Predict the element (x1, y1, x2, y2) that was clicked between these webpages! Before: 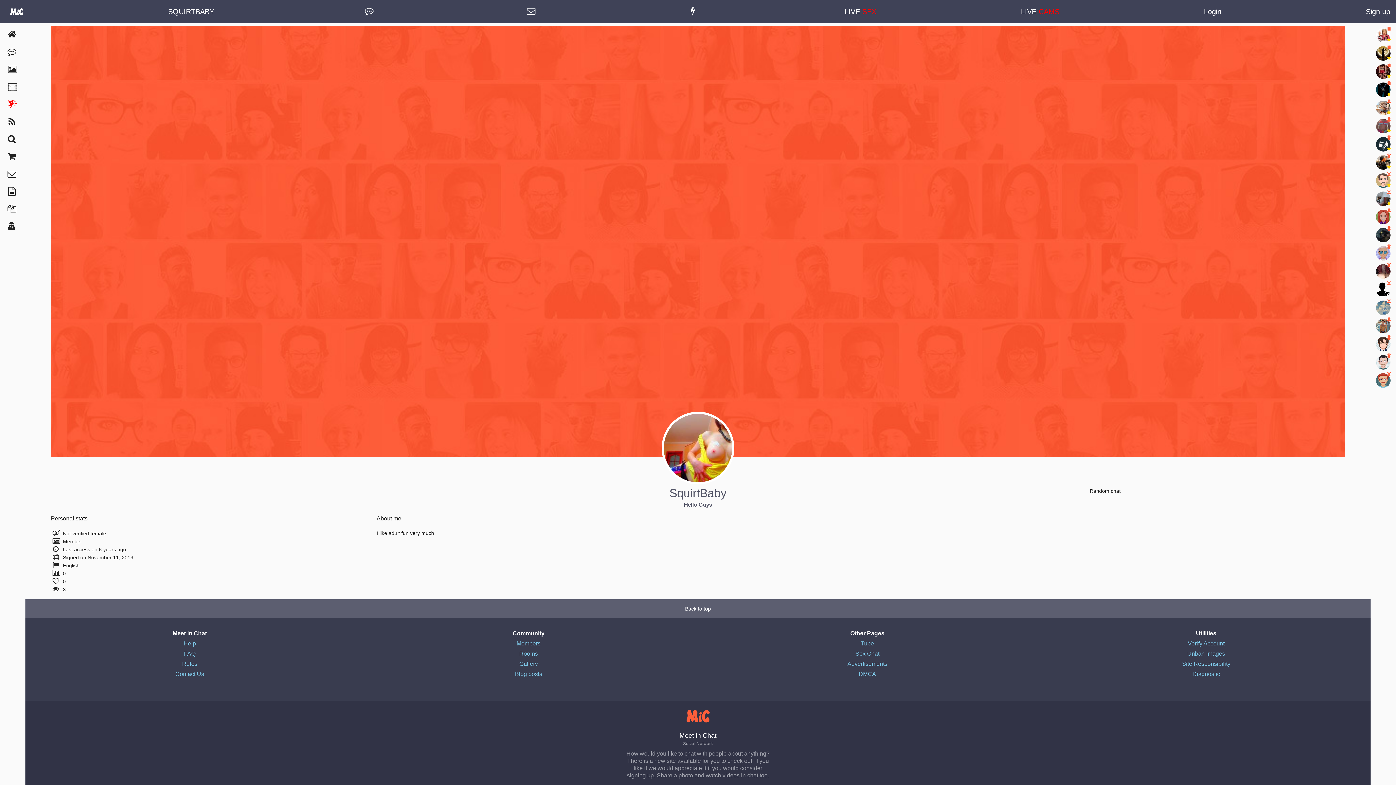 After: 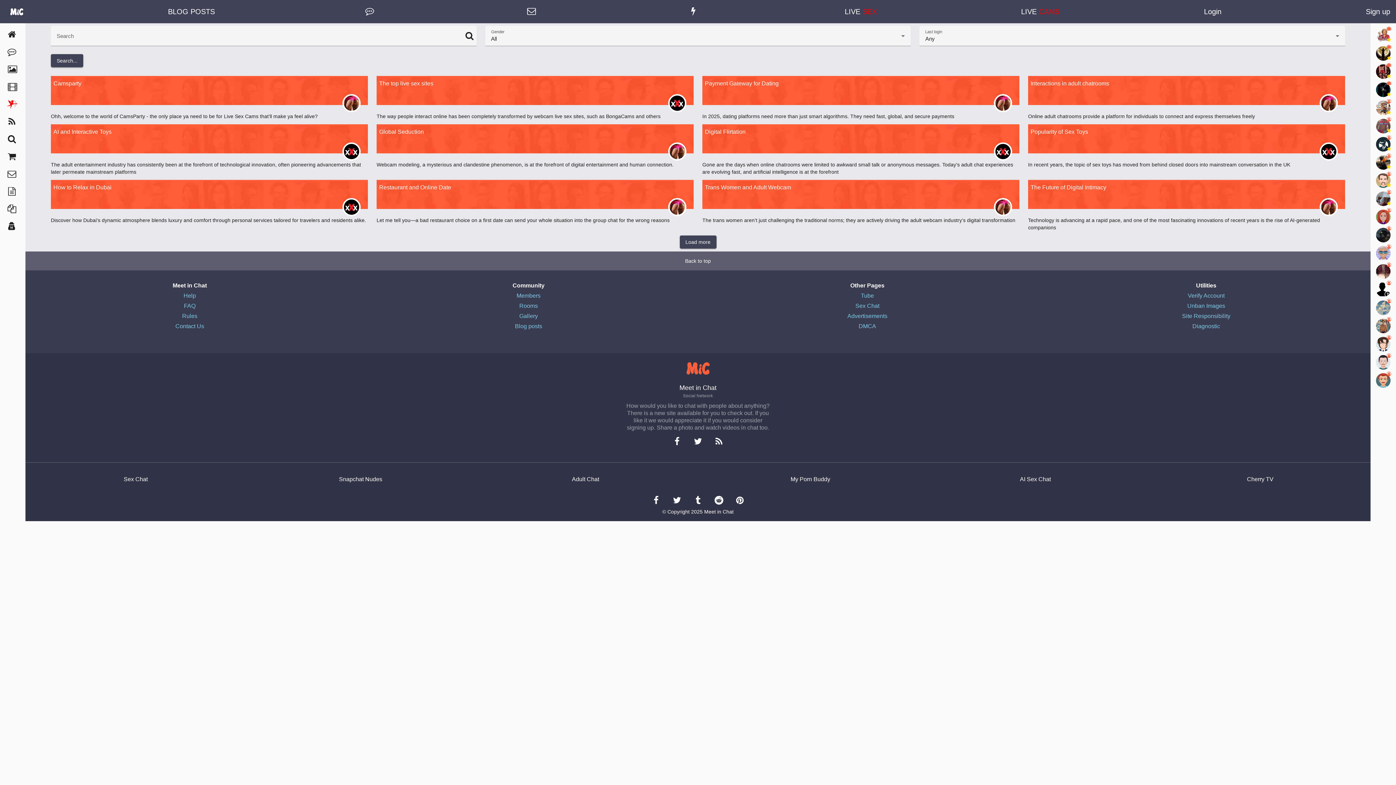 Action: label: Blogs bbox: (0, 113, 25, 130)